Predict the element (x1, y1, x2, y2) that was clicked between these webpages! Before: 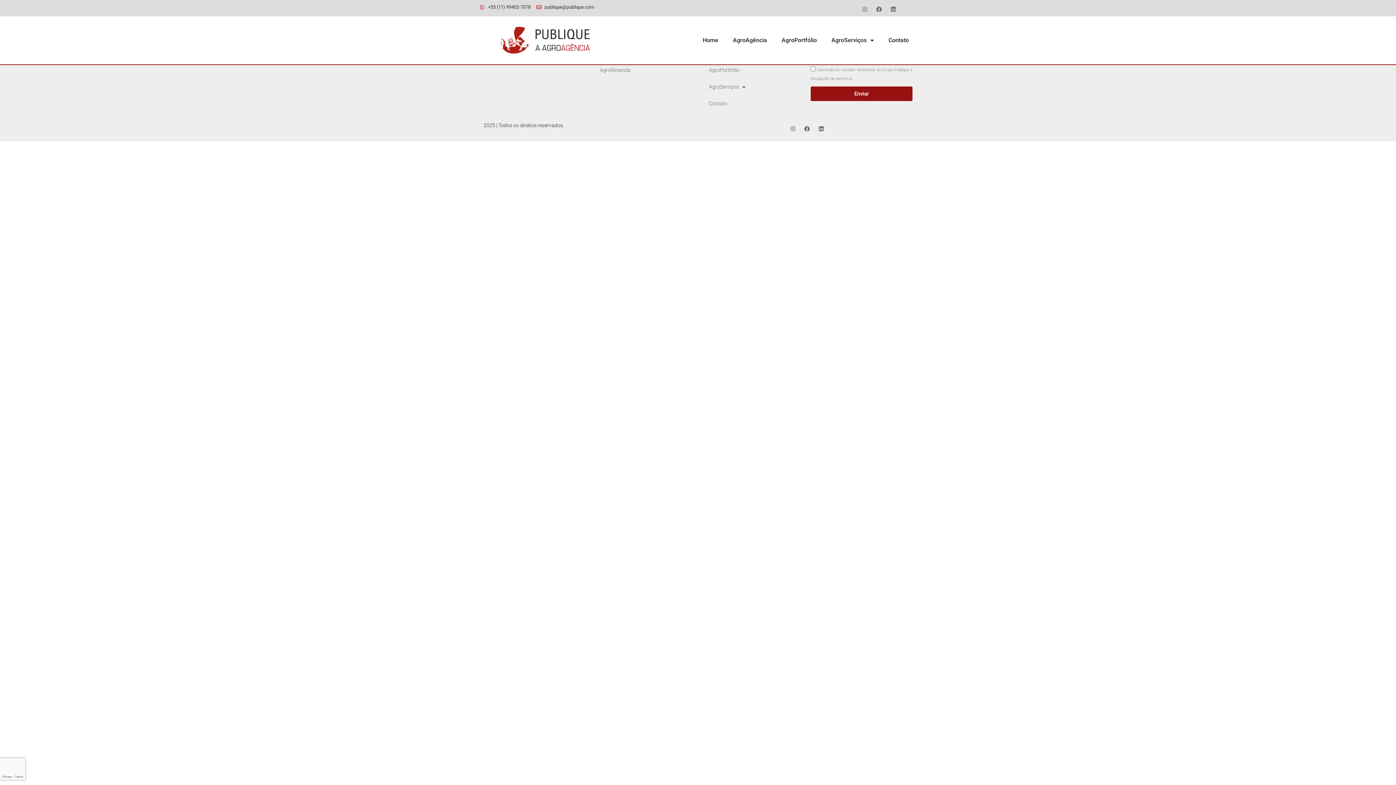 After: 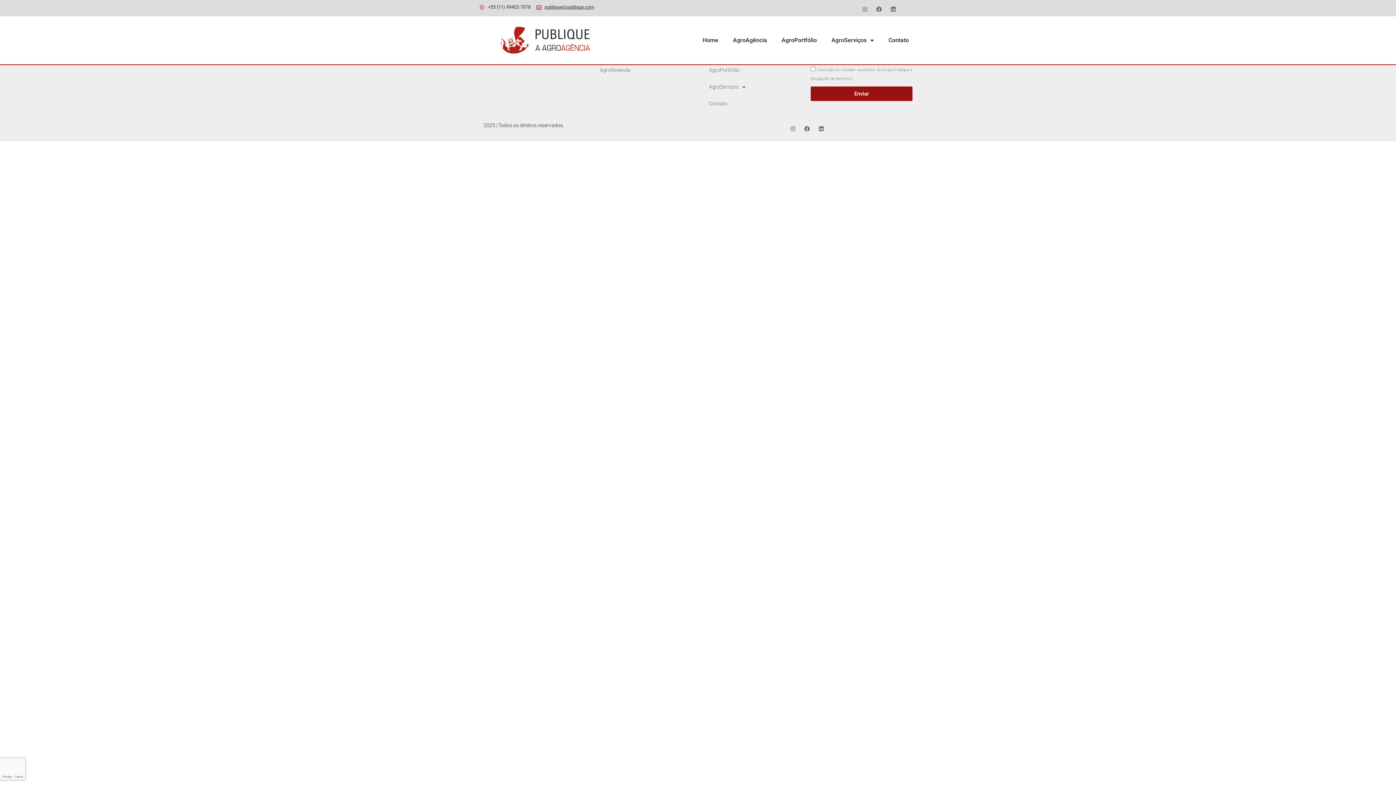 Action: bbox: (536, 3, 594, 10) label: publique@publique.com